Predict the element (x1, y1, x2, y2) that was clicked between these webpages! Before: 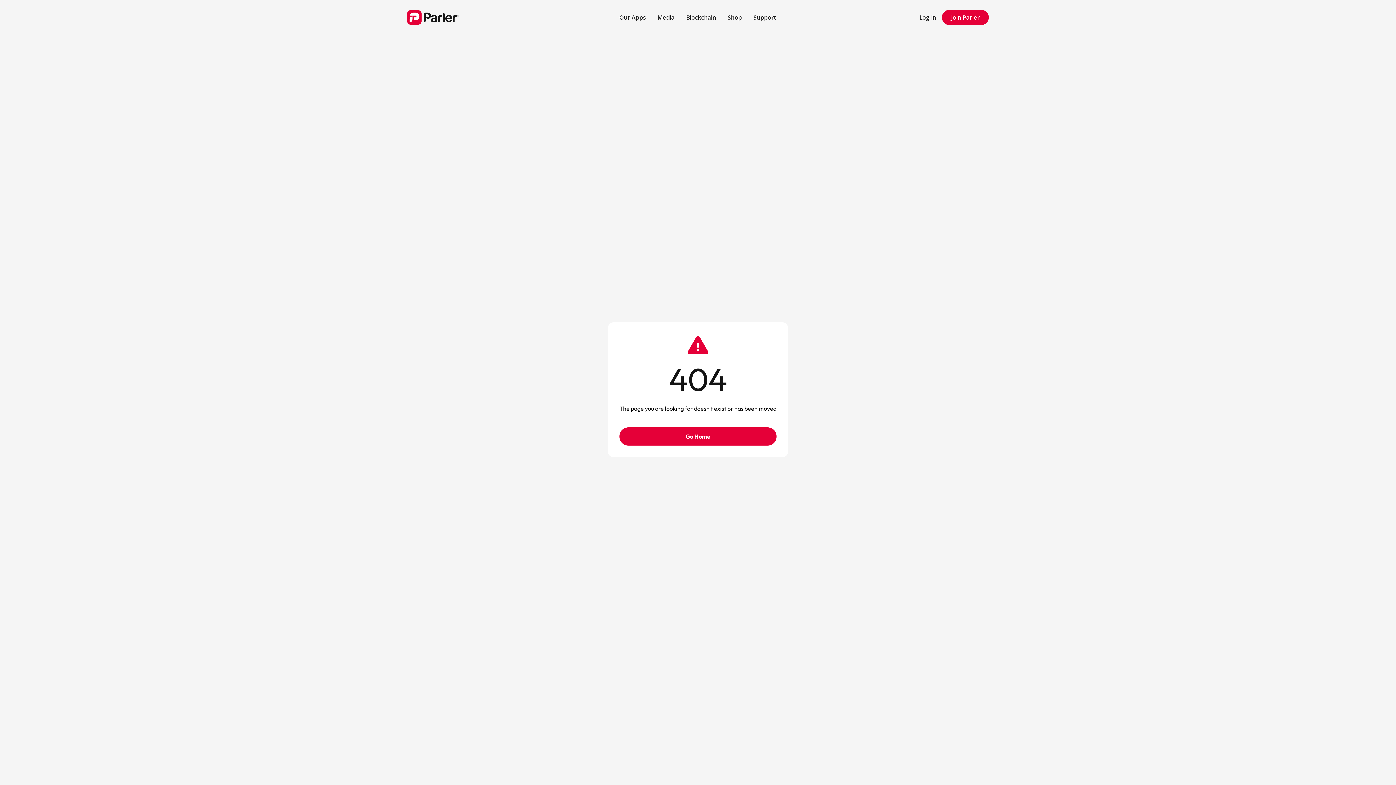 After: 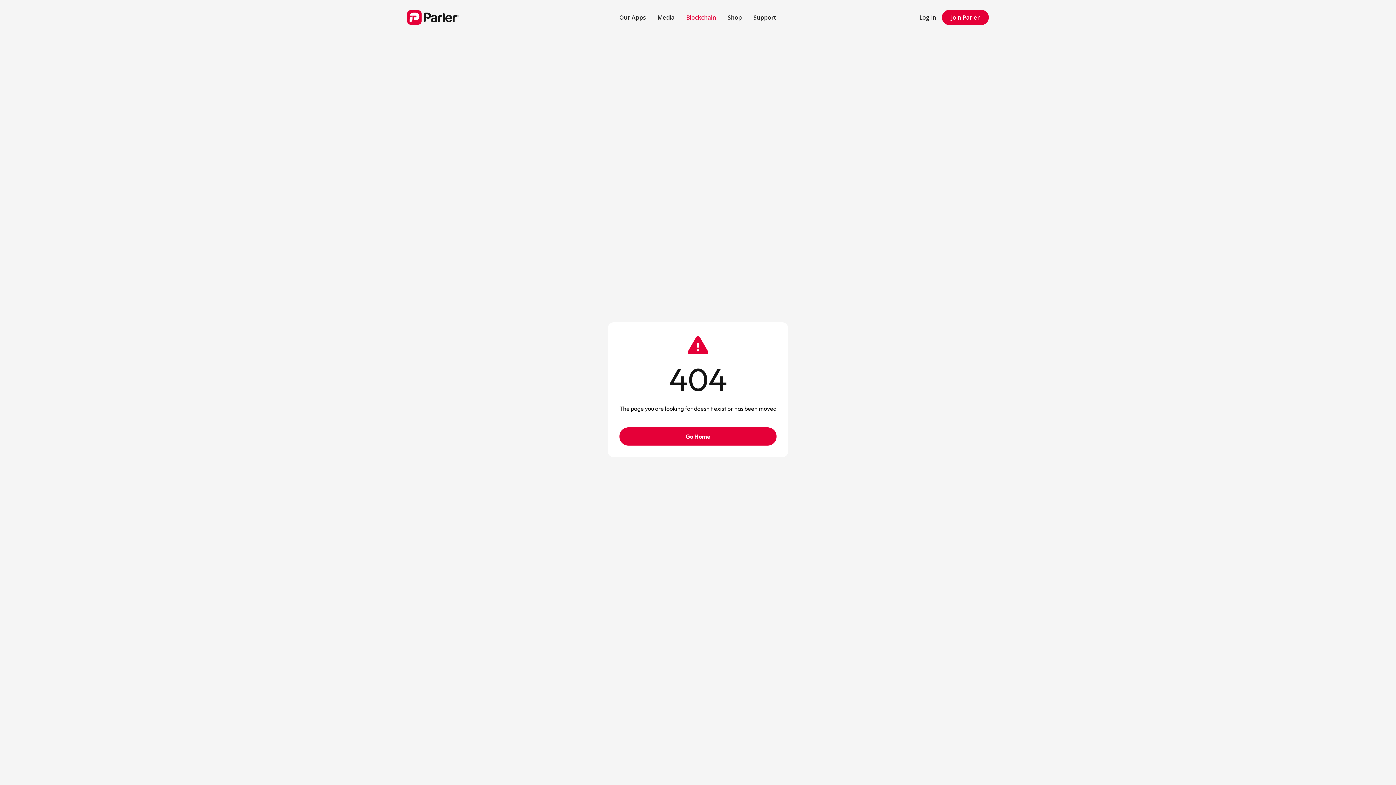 Action: bbox: (680, 7, 722, 27) label: Blockchain